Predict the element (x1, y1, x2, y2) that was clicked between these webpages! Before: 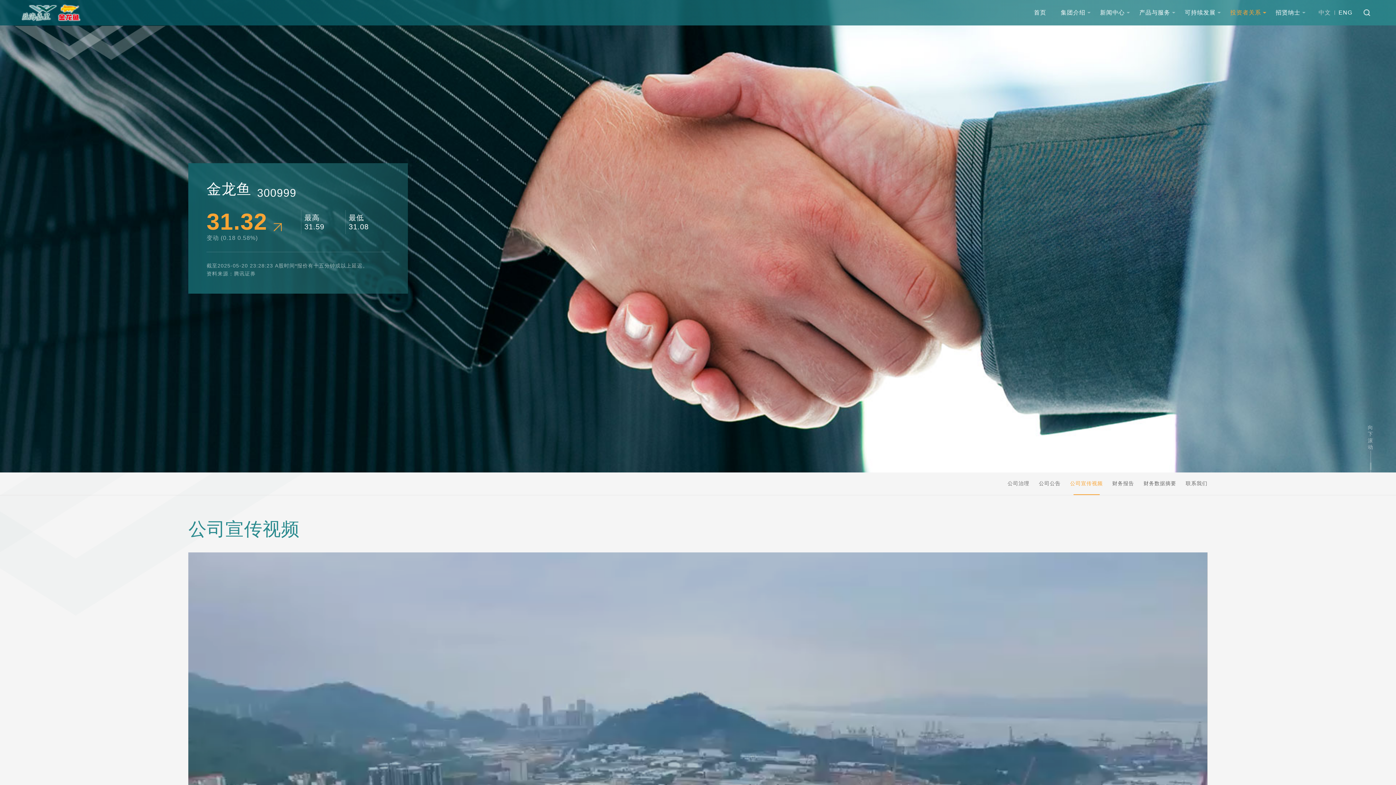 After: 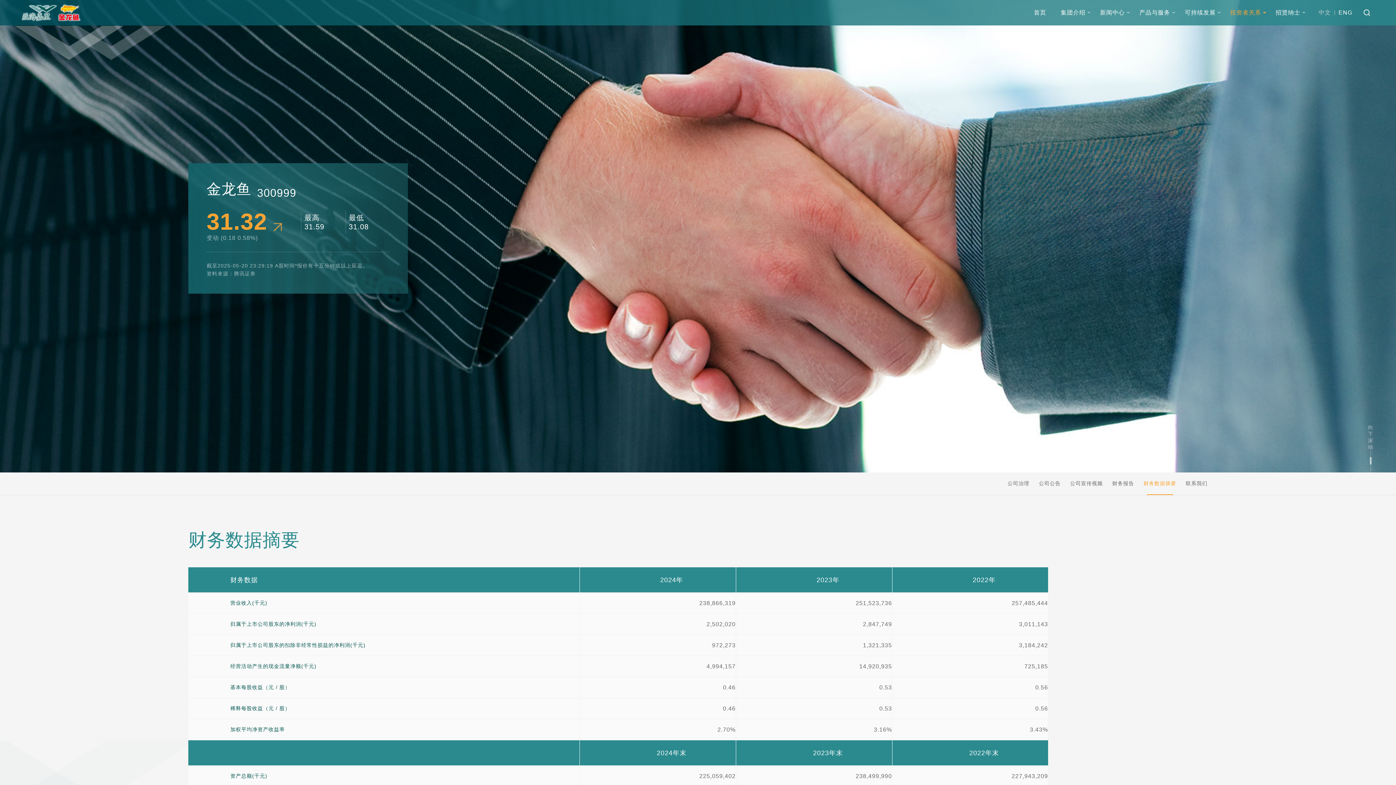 Action: label: 财务数据摘要 bbox: (1143, 472, 1176, 495)